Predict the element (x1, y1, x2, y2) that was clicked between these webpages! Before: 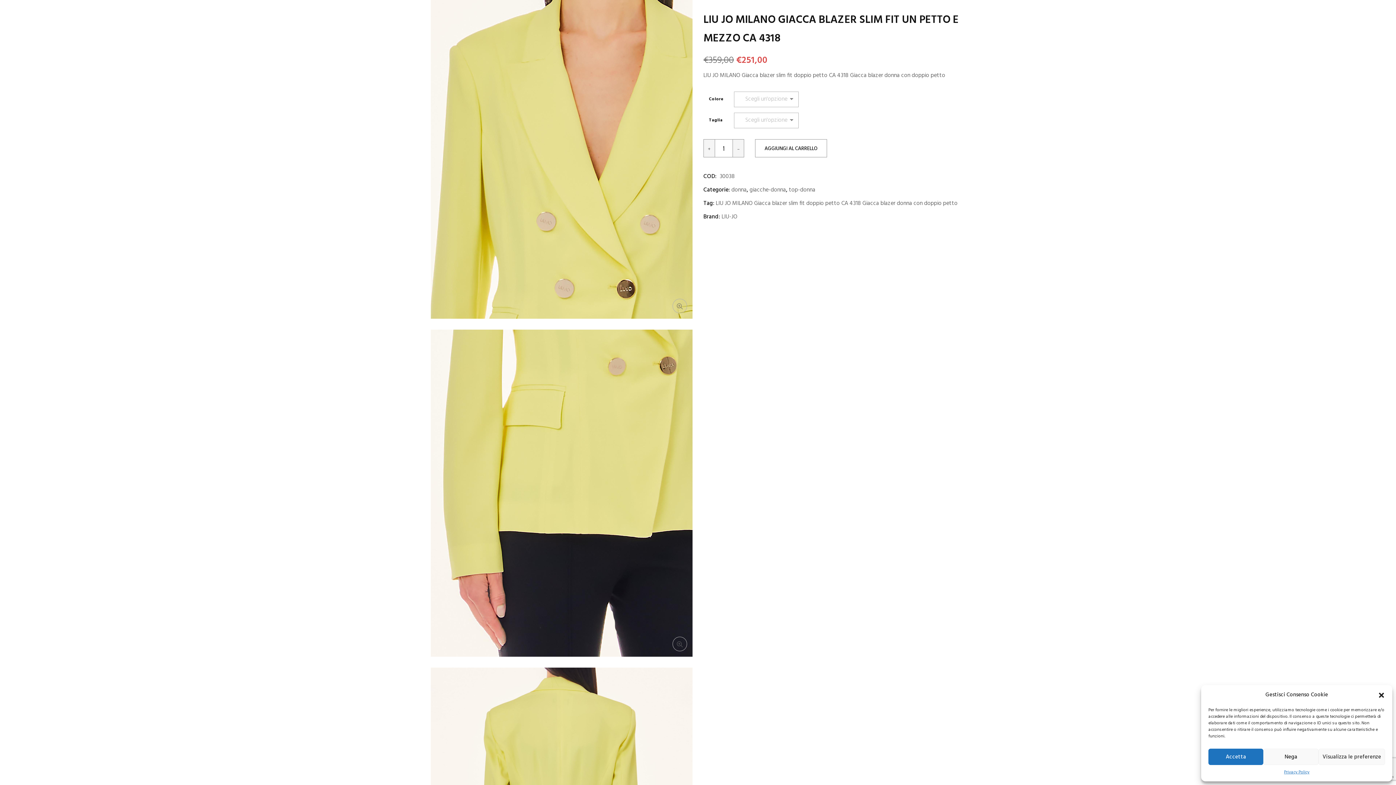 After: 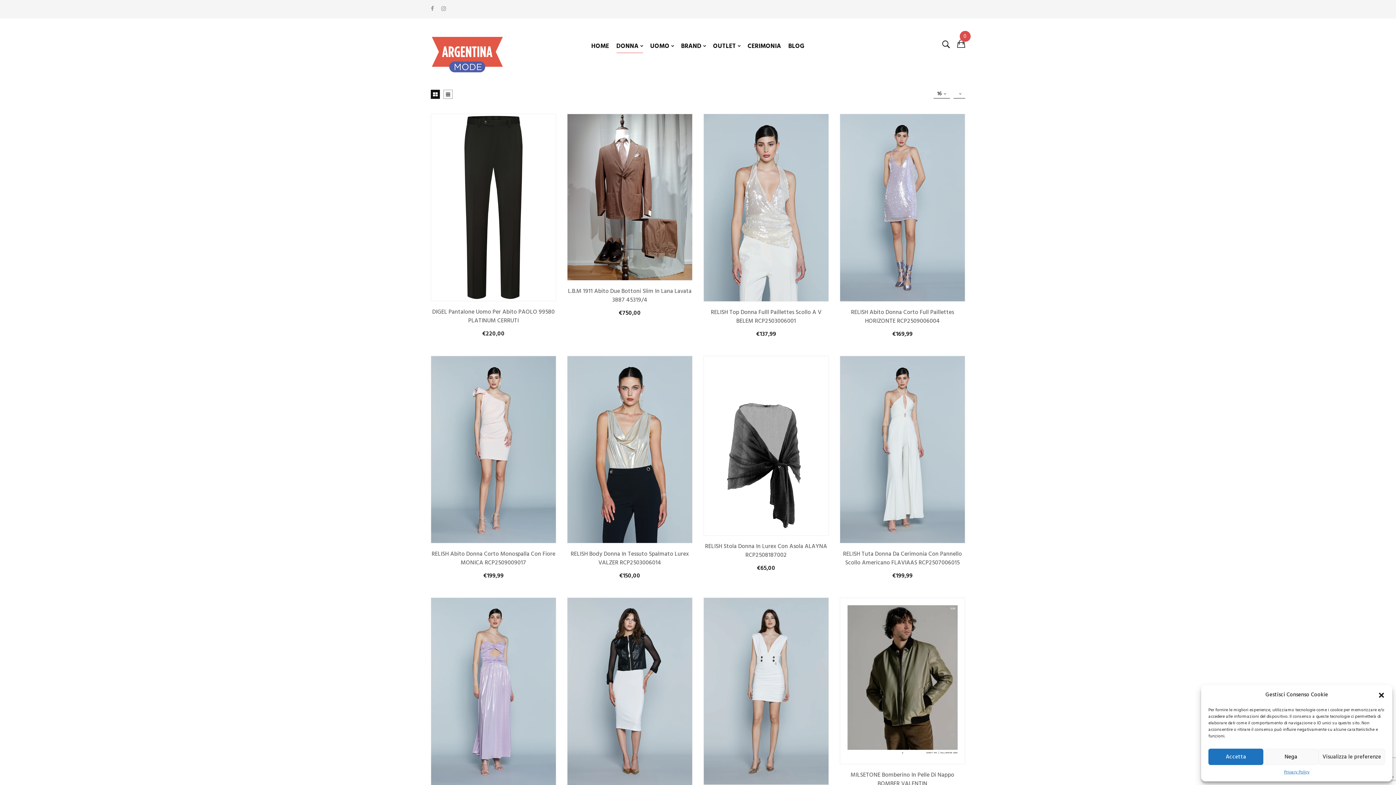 Action: label: donna bbox: (731, 185, 746, 194)